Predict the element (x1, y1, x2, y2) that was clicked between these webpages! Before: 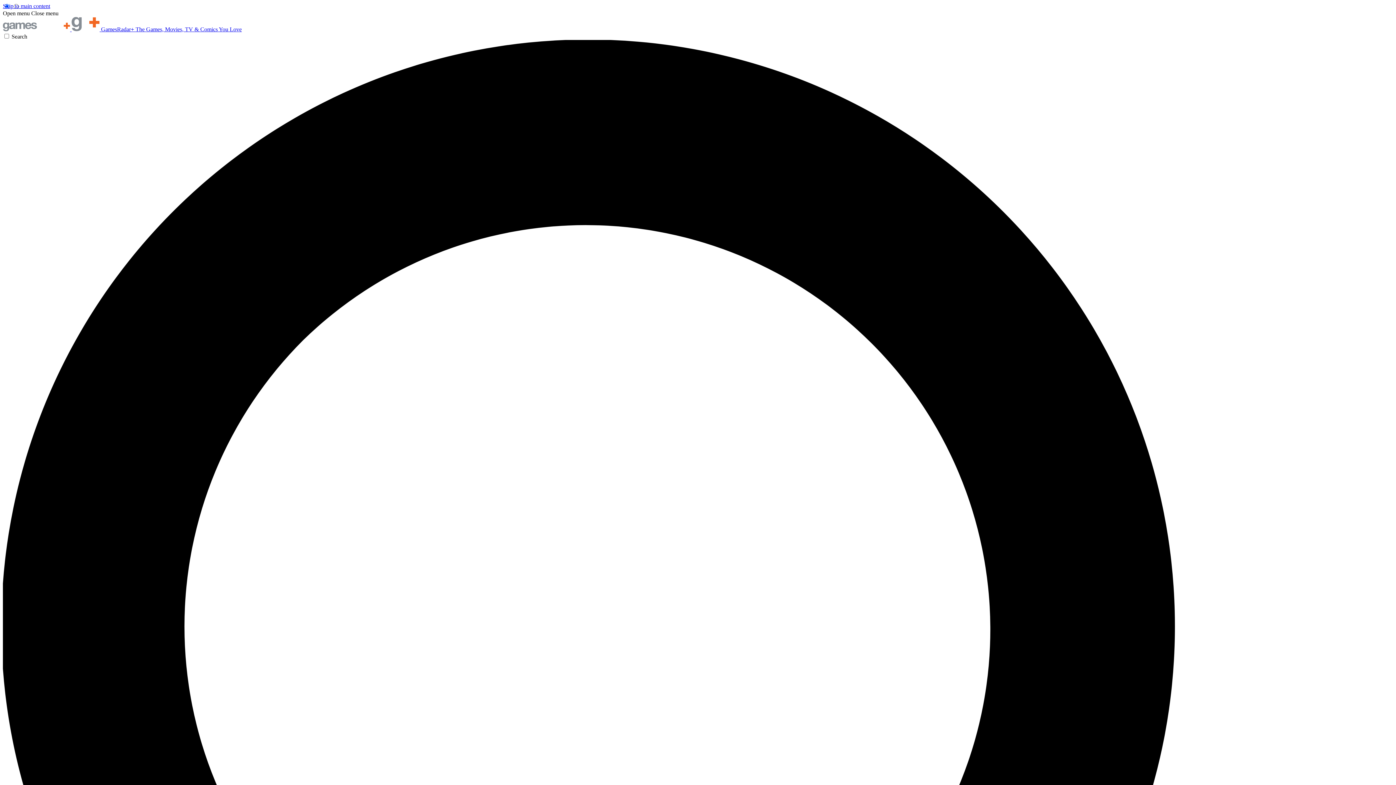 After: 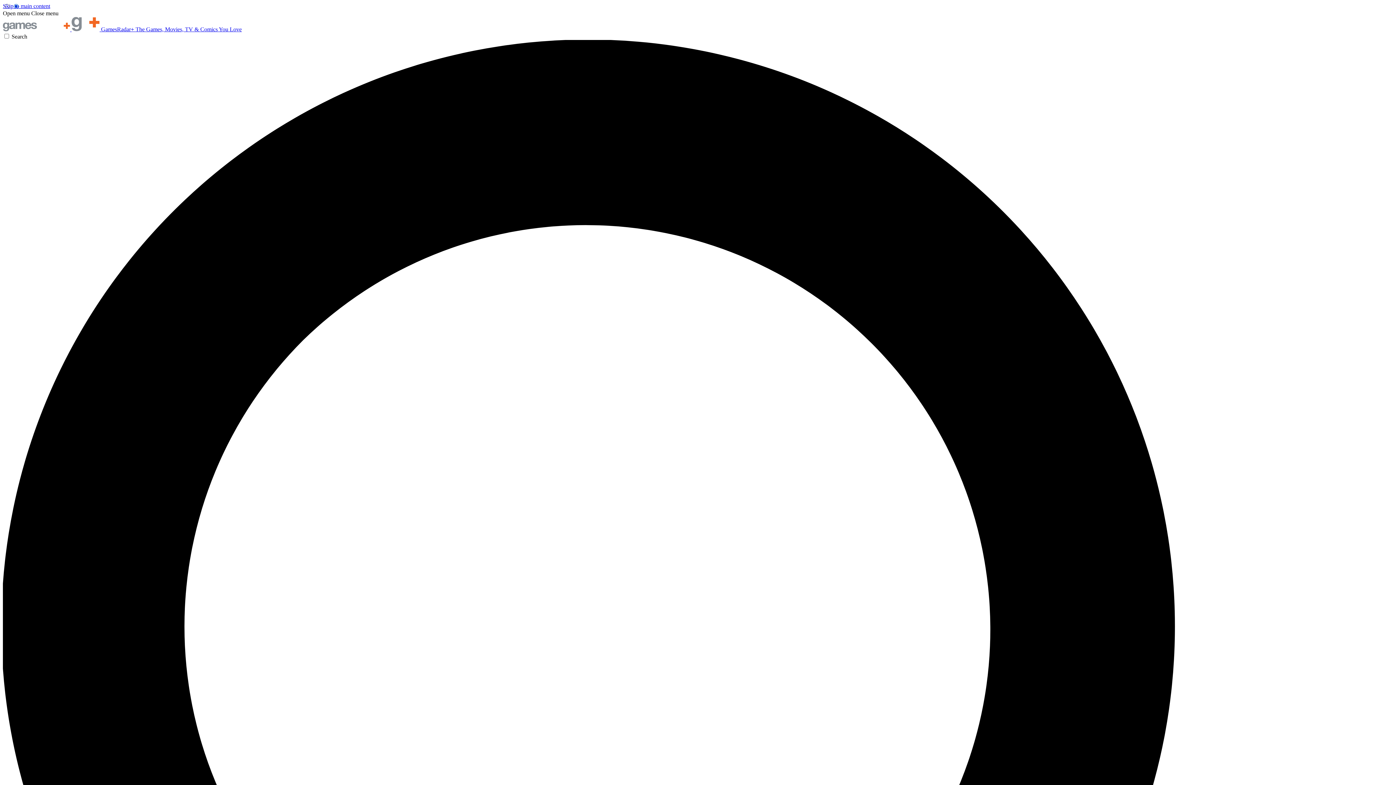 Action: bbox: (2, 10, 29, 16) label: Open menu